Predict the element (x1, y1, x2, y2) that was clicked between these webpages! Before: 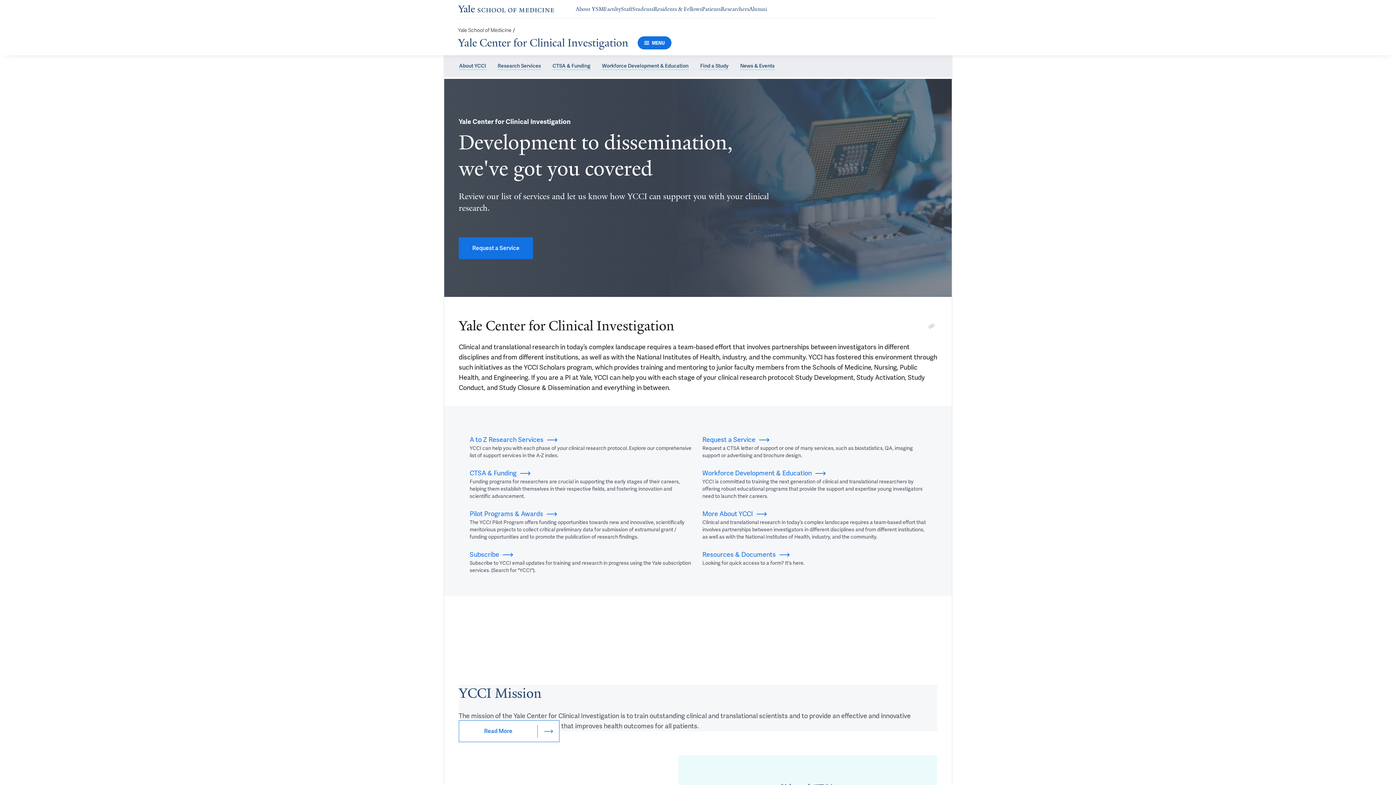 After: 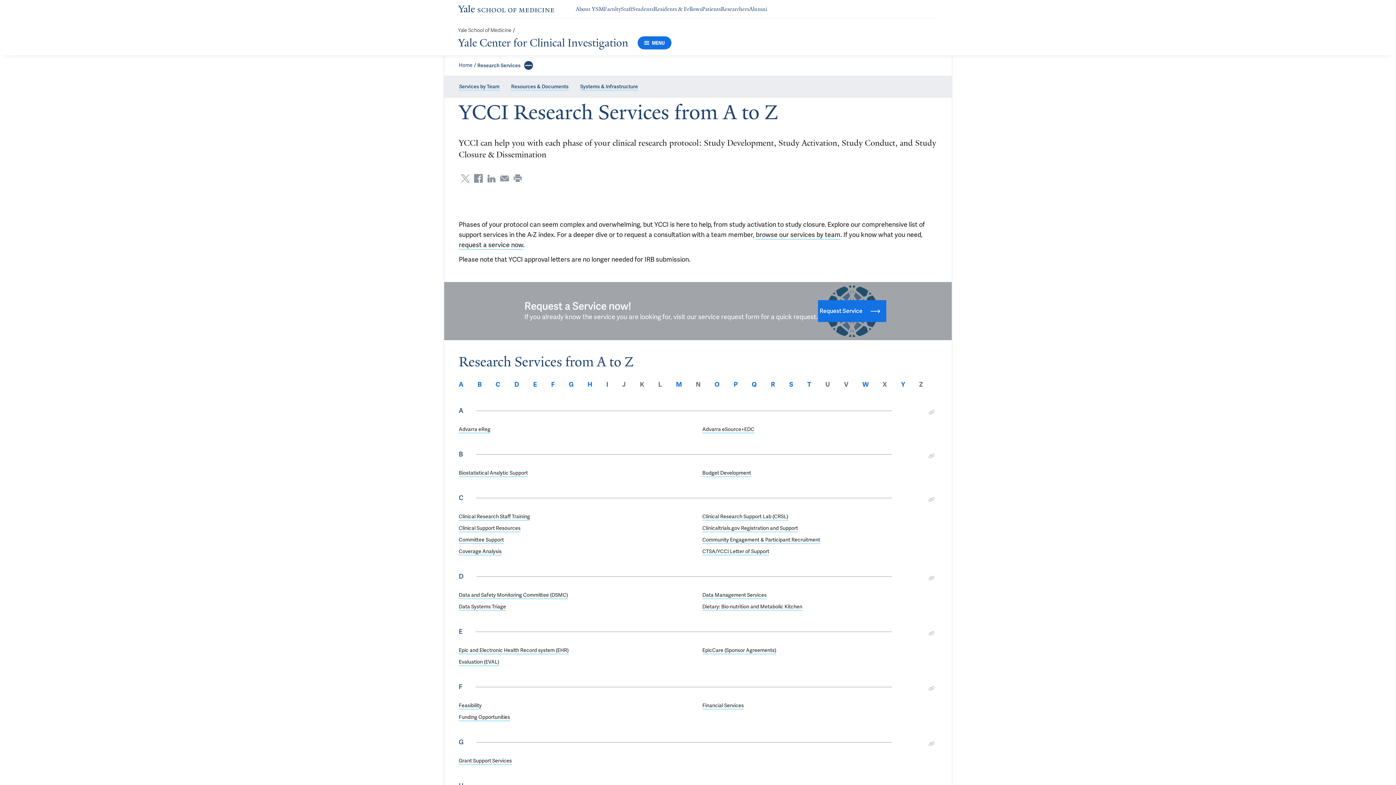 Action: label: A to Z Research Services bbox: (469, 434, 557, 445)